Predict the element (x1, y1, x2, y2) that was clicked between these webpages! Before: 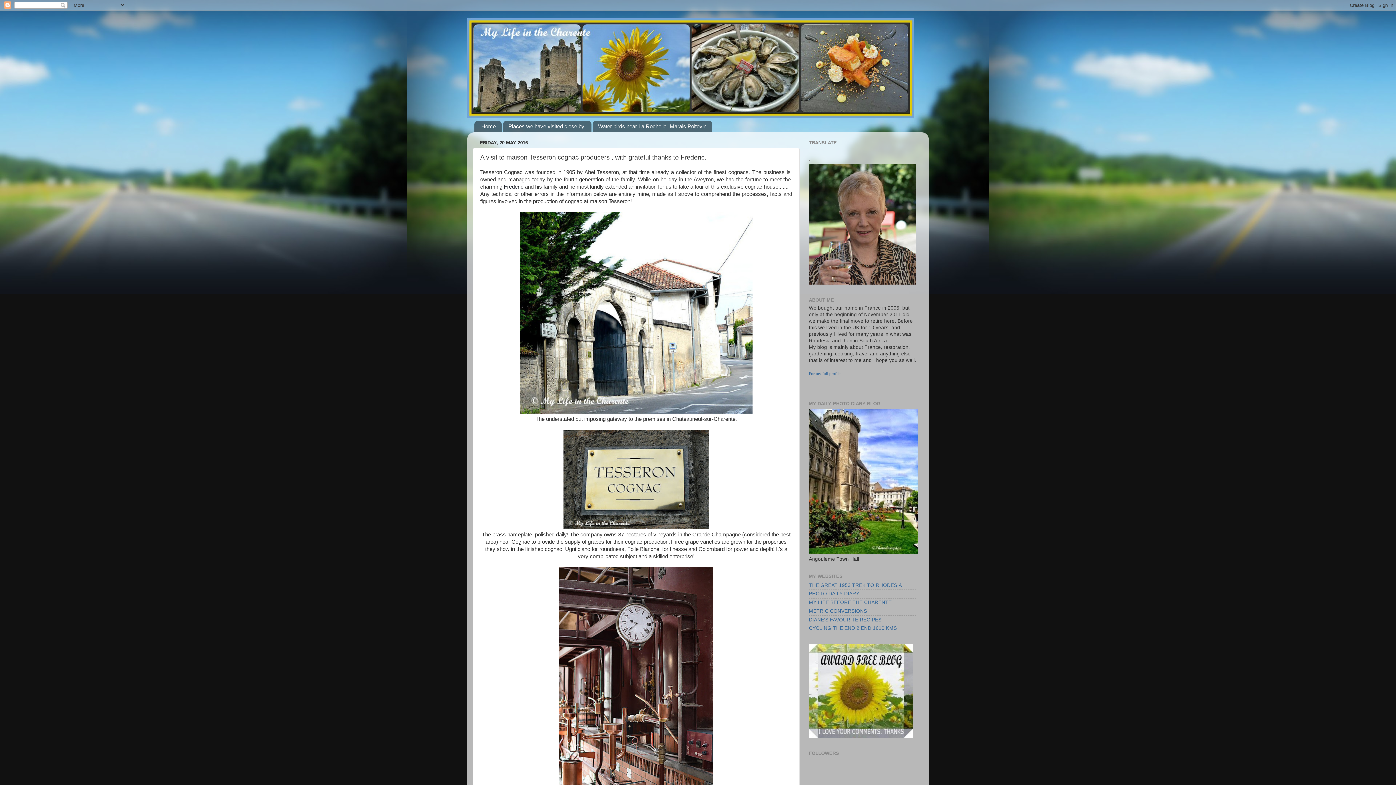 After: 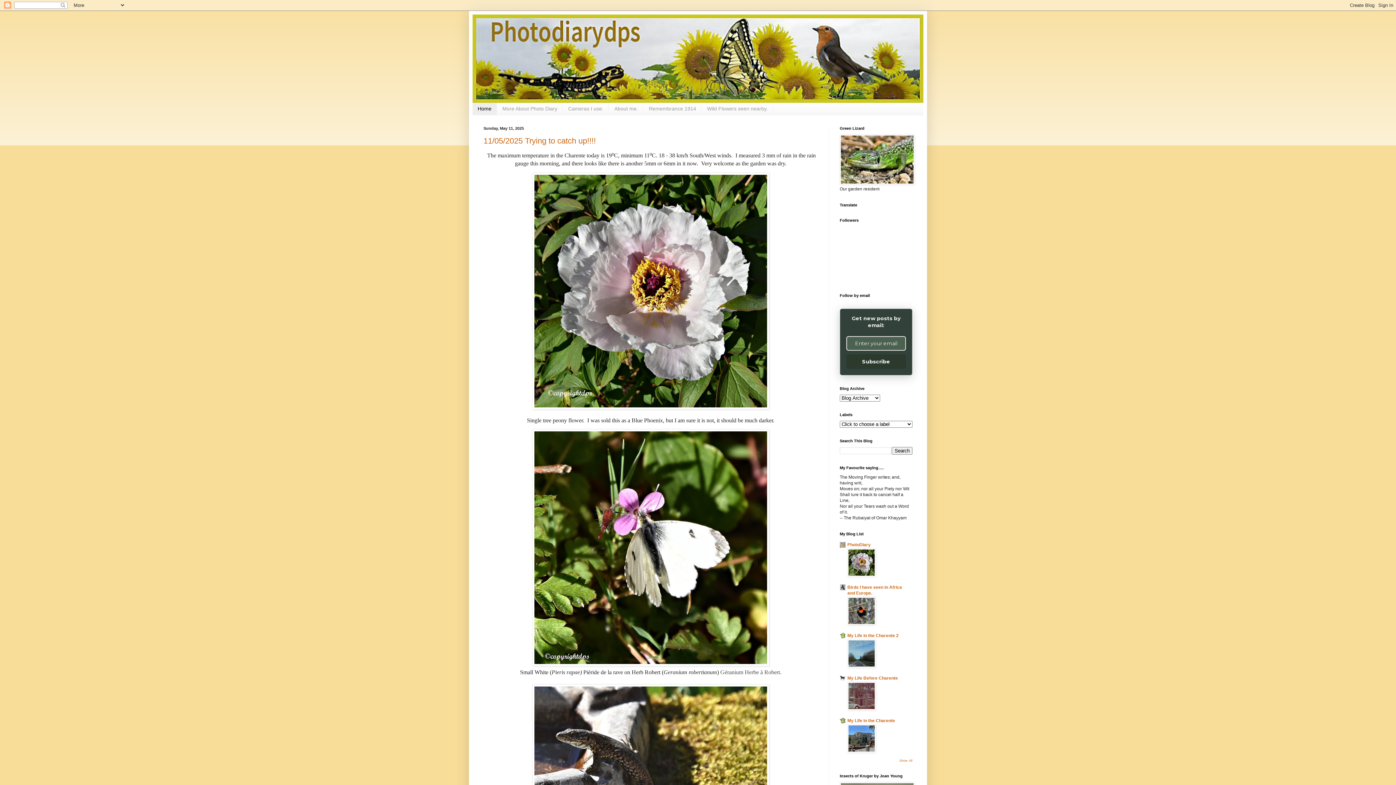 Action: bbox: (809, 550, 918, 555)